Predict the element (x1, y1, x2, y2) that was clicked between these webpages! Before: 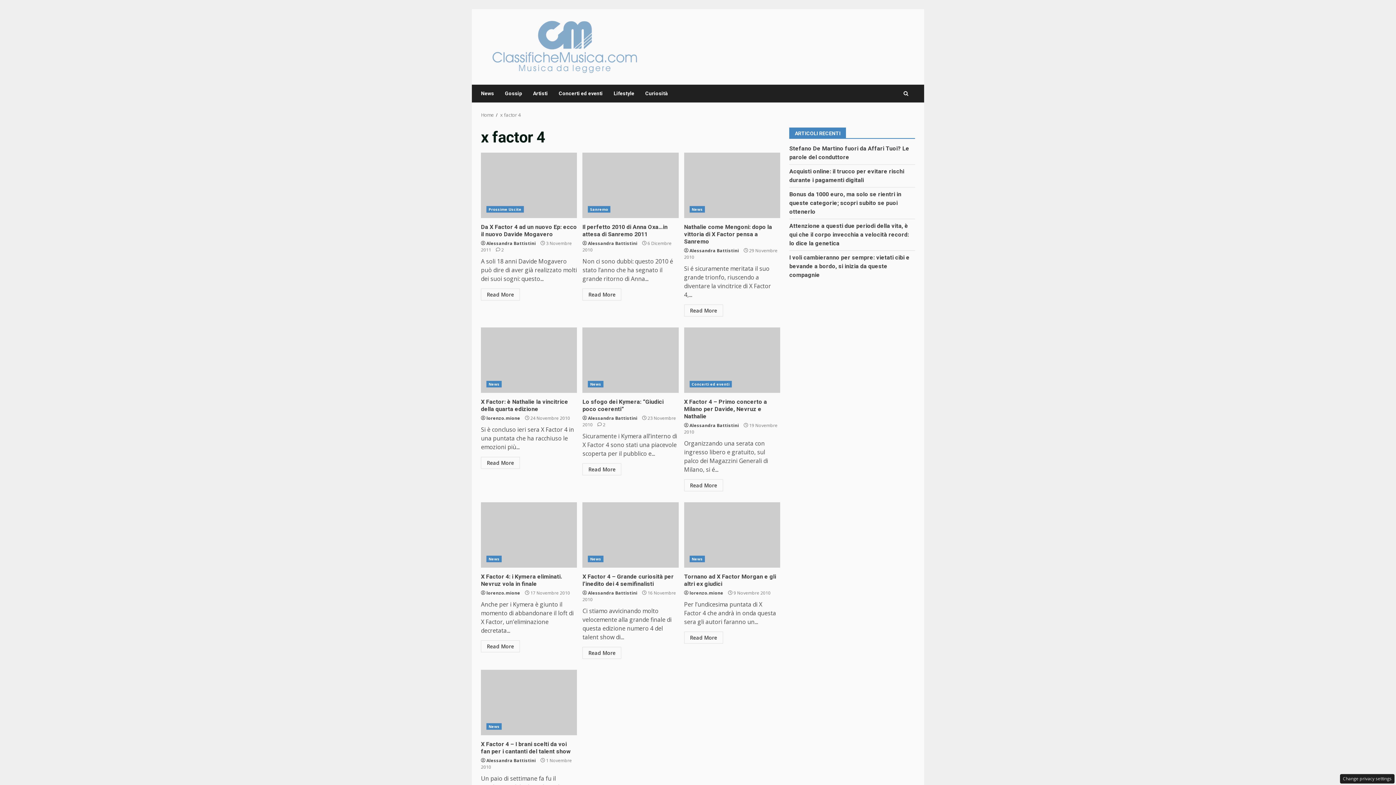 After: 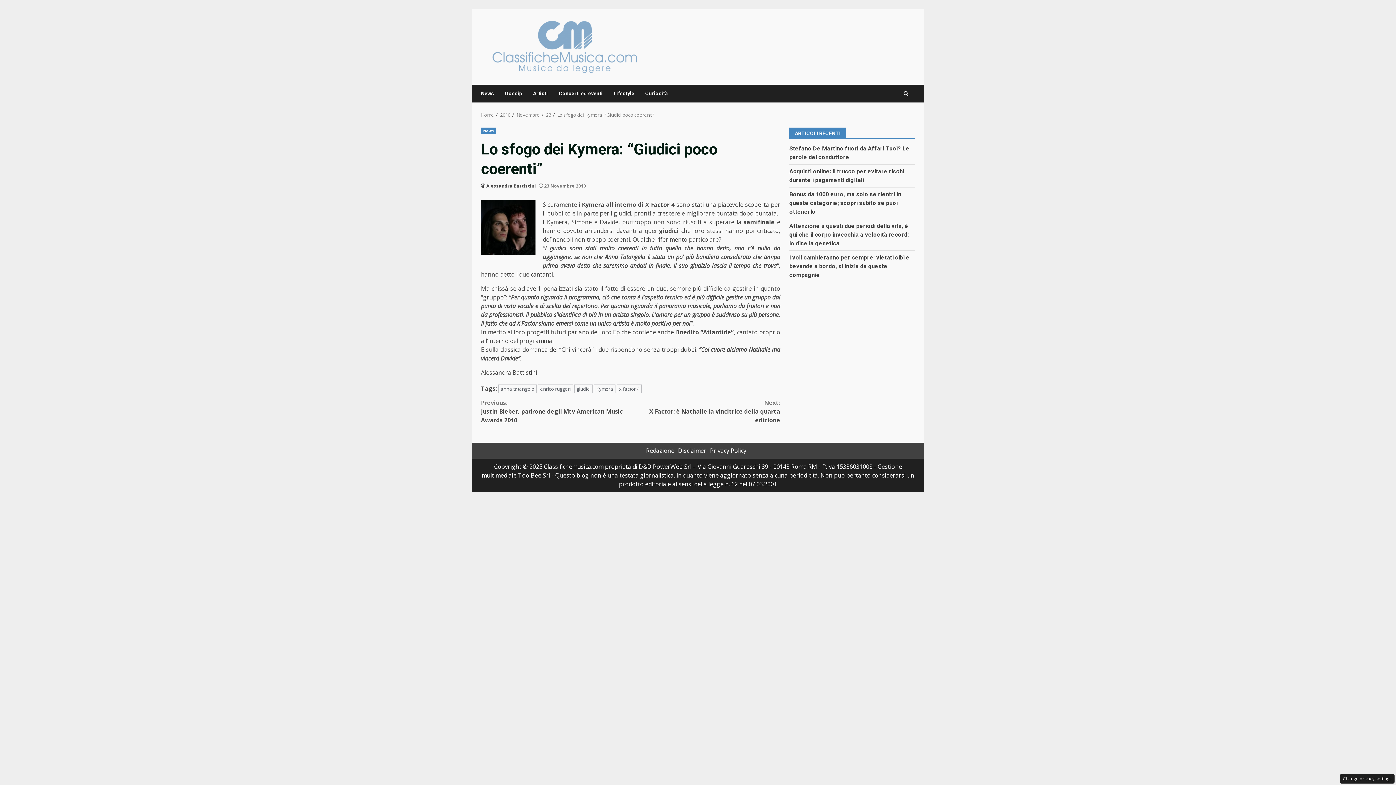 Action: label: Read More bbox: (582, 463, 621, 475)